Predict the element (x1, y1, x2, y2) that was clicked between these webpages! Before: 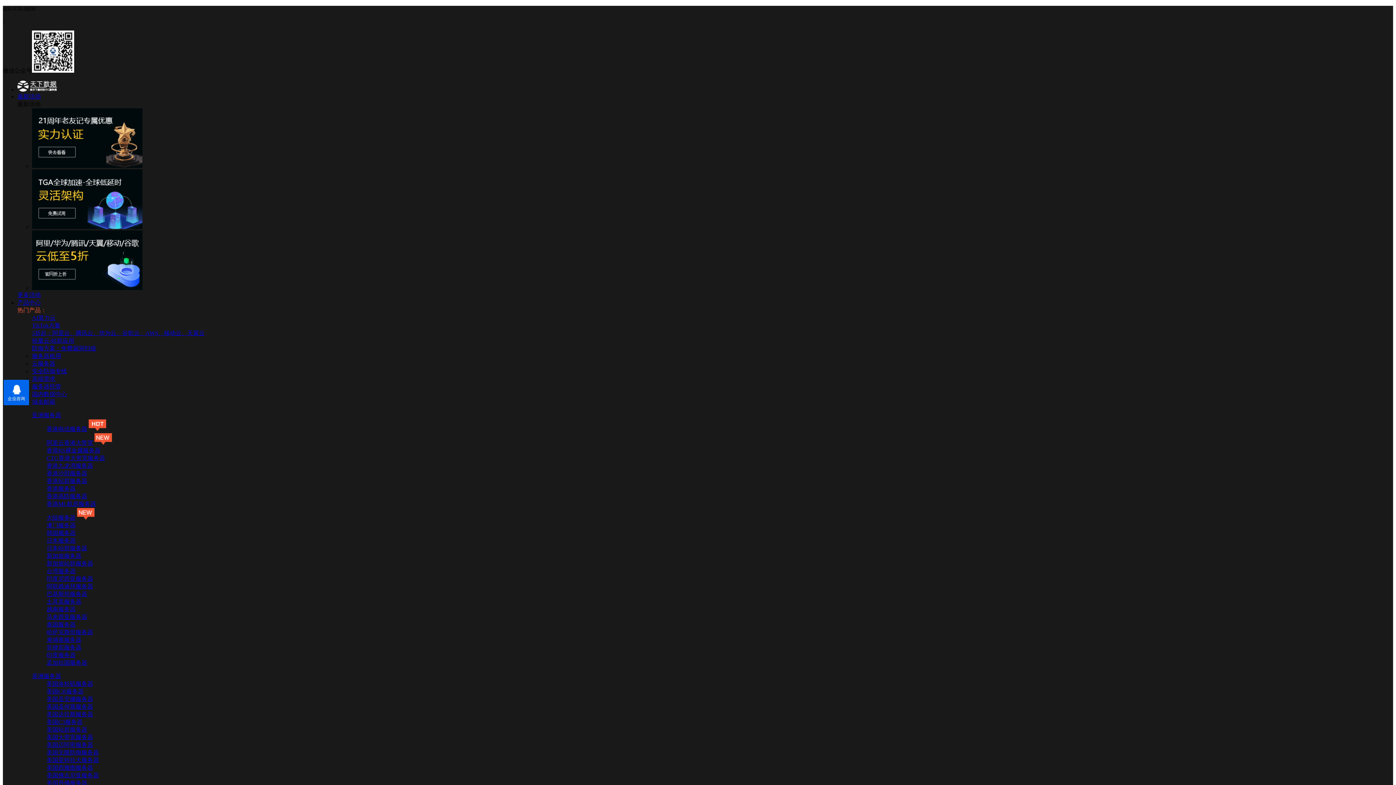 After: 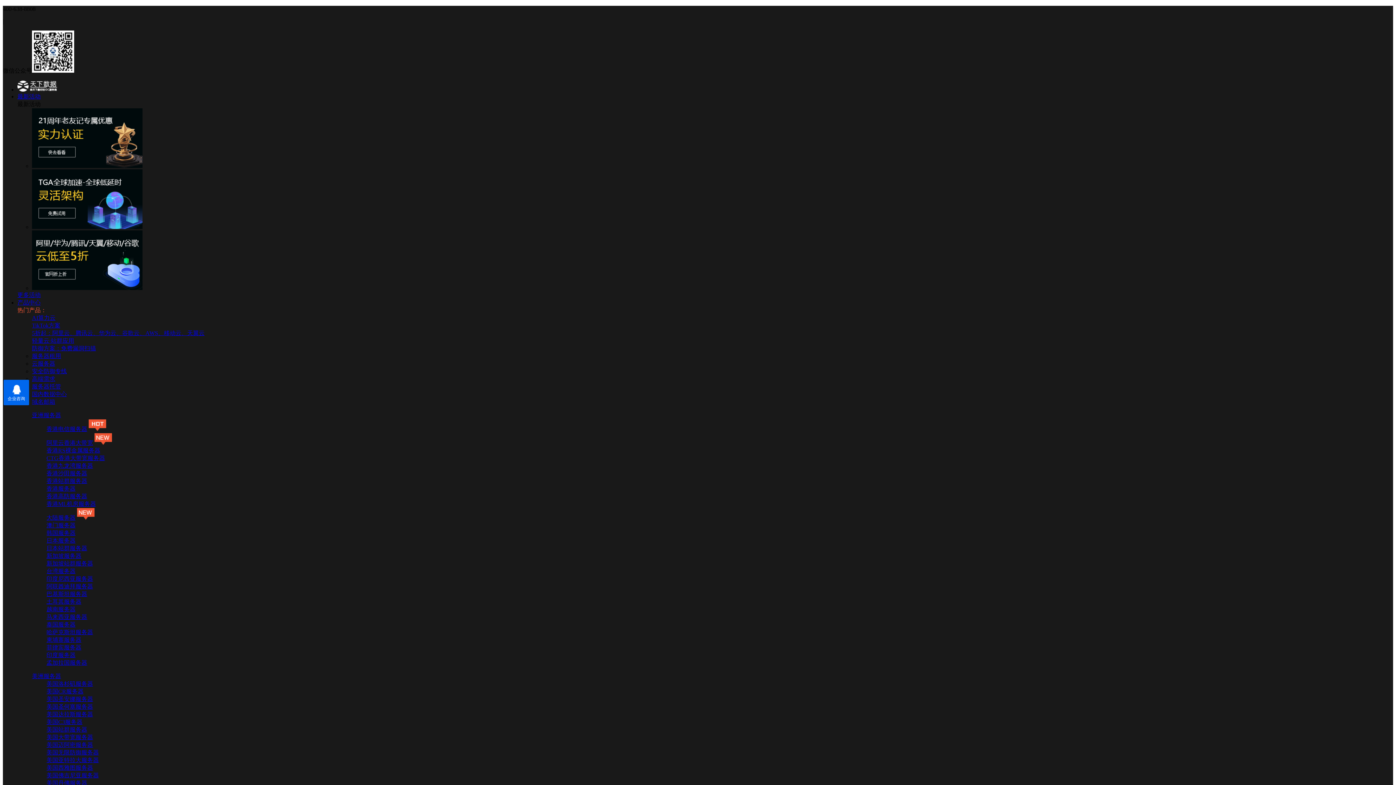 Action: label: 美国圣何塞服务器 bbox: (46, 704, 93, 710)